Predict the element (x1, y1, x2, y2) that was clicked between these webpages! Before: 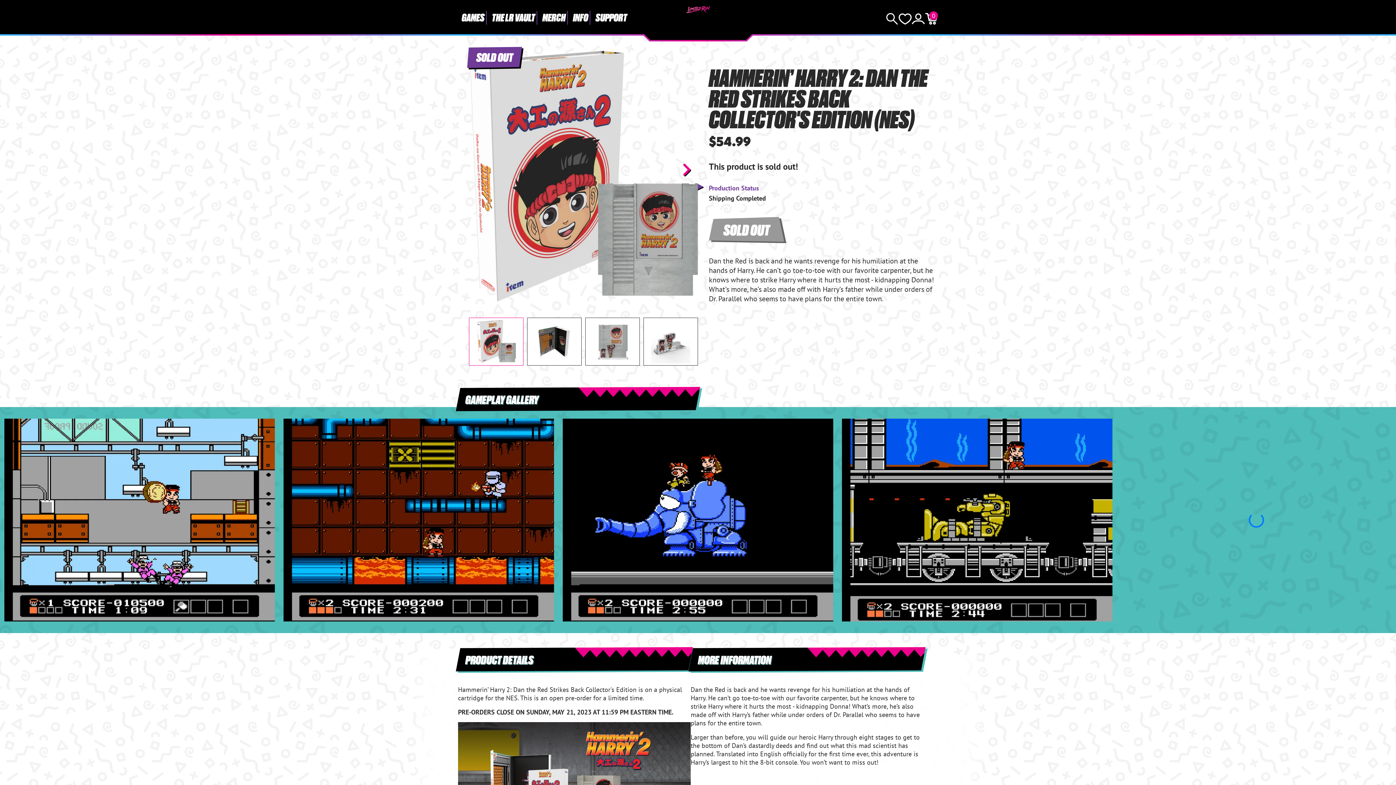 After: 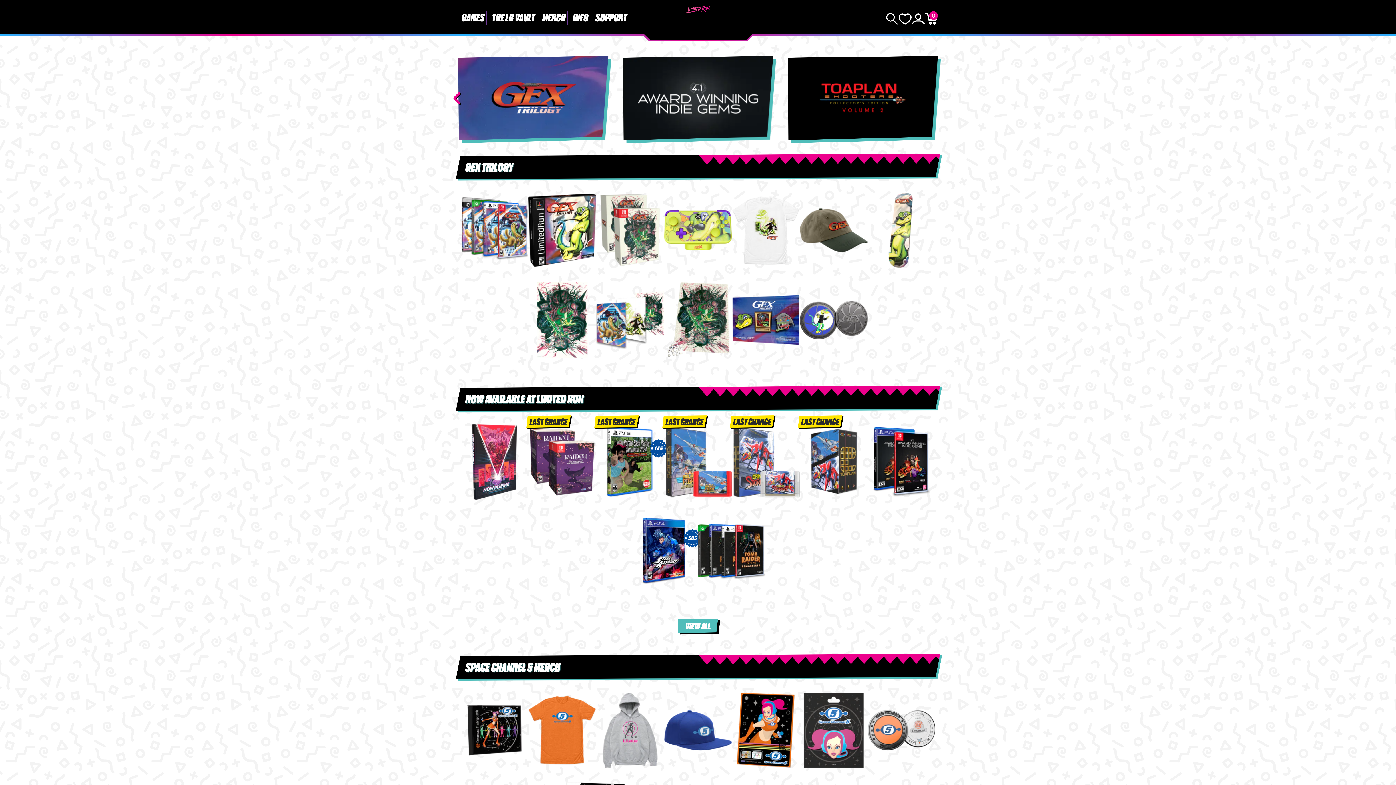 Action: label: INFO bbox: (569, 0, 592, 34)